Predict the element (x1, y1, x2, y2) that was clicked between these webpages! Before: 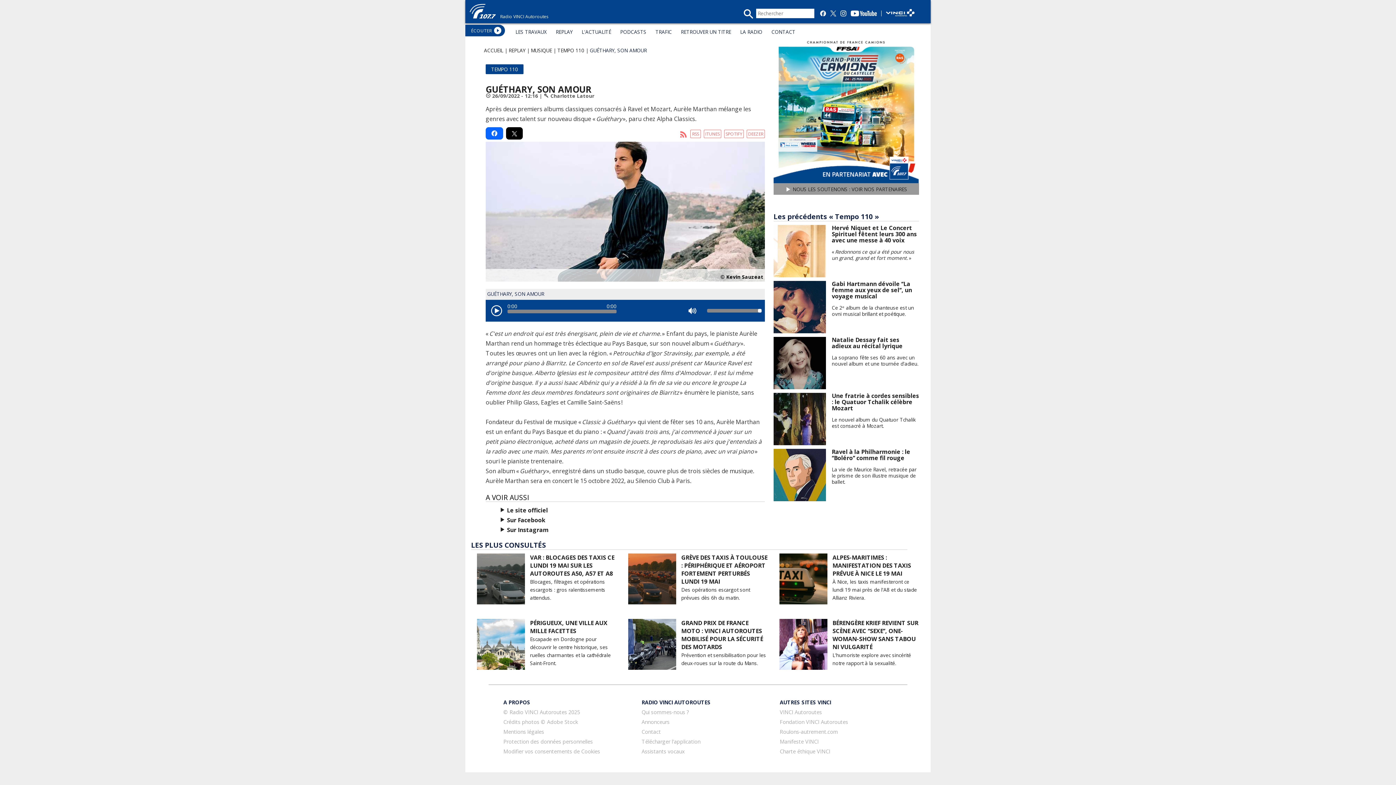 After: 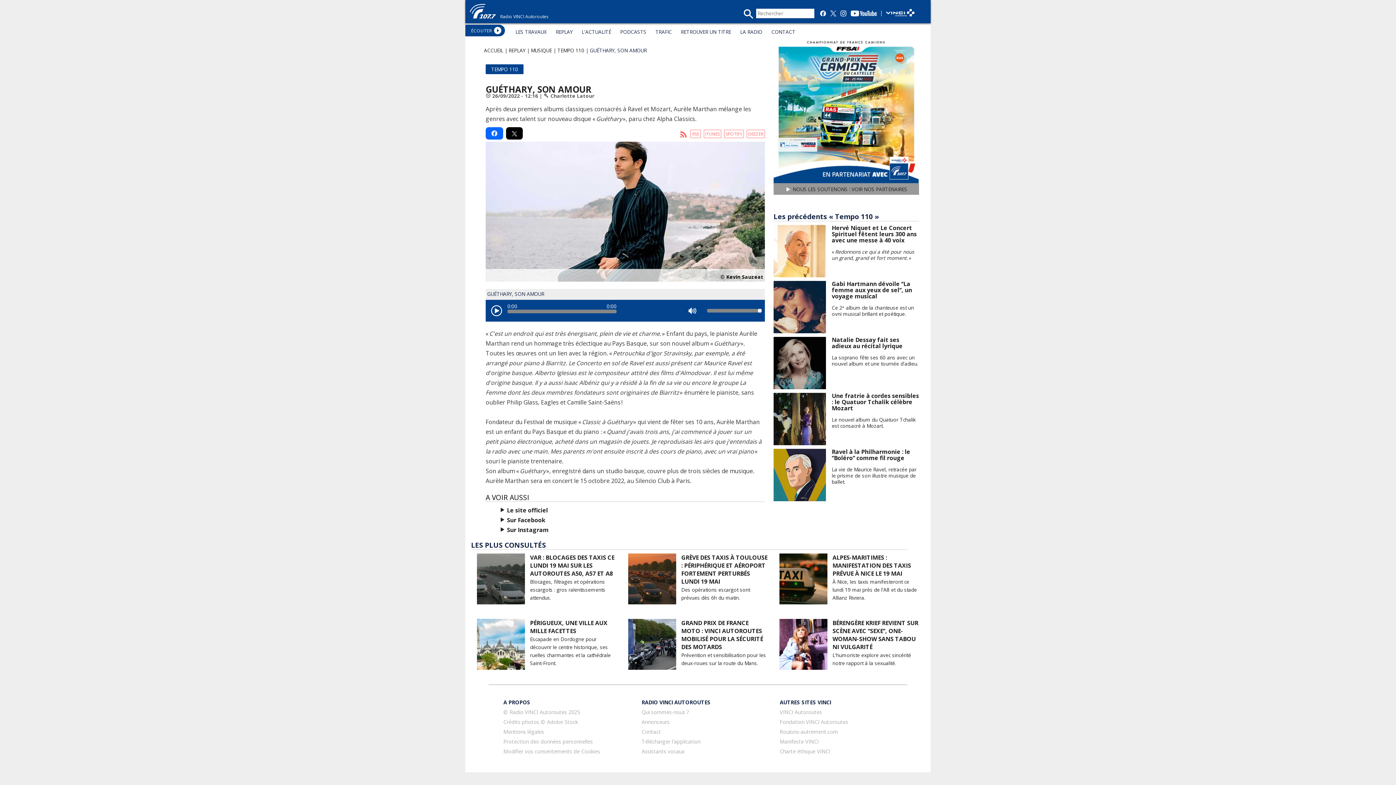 Action: label: play3 Le site officiel bbox: (499, 506, 548, 514)